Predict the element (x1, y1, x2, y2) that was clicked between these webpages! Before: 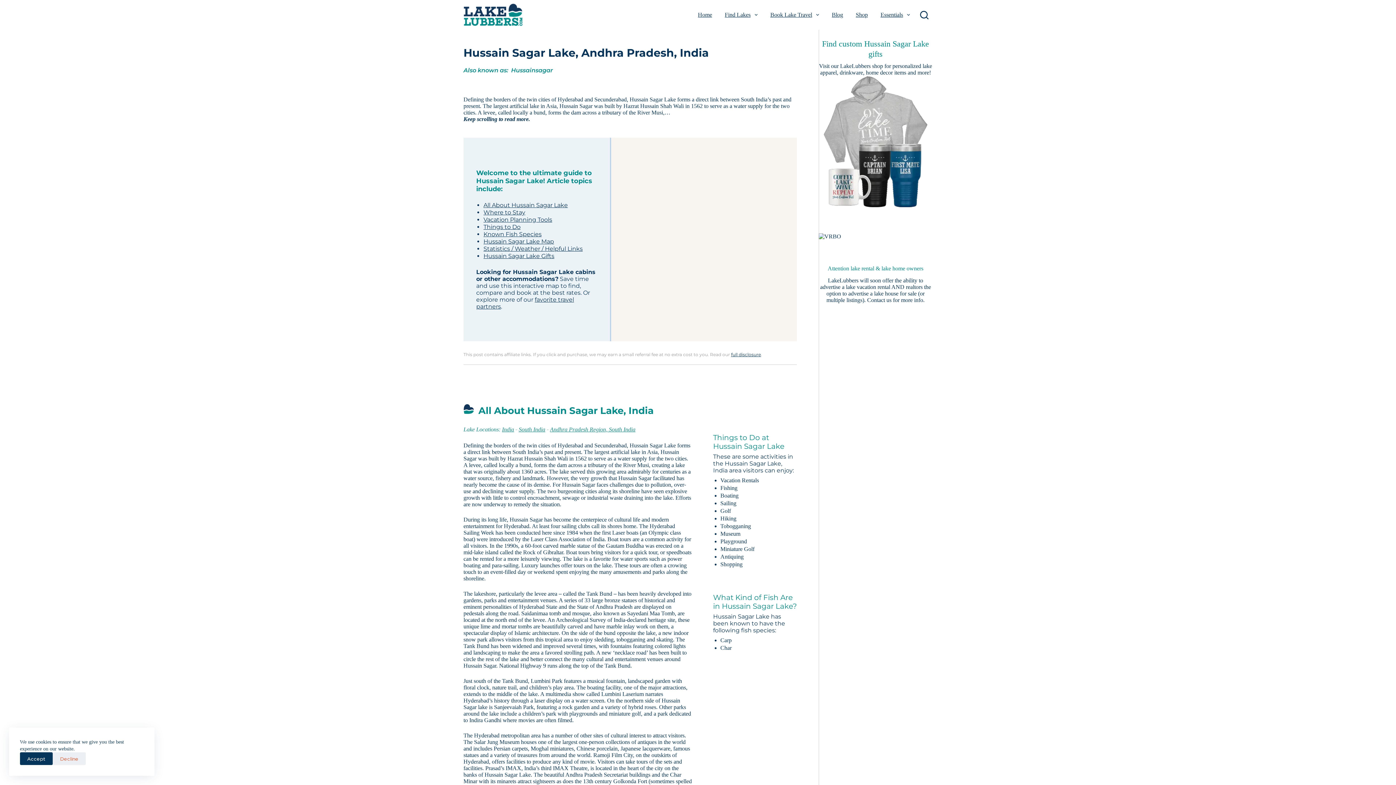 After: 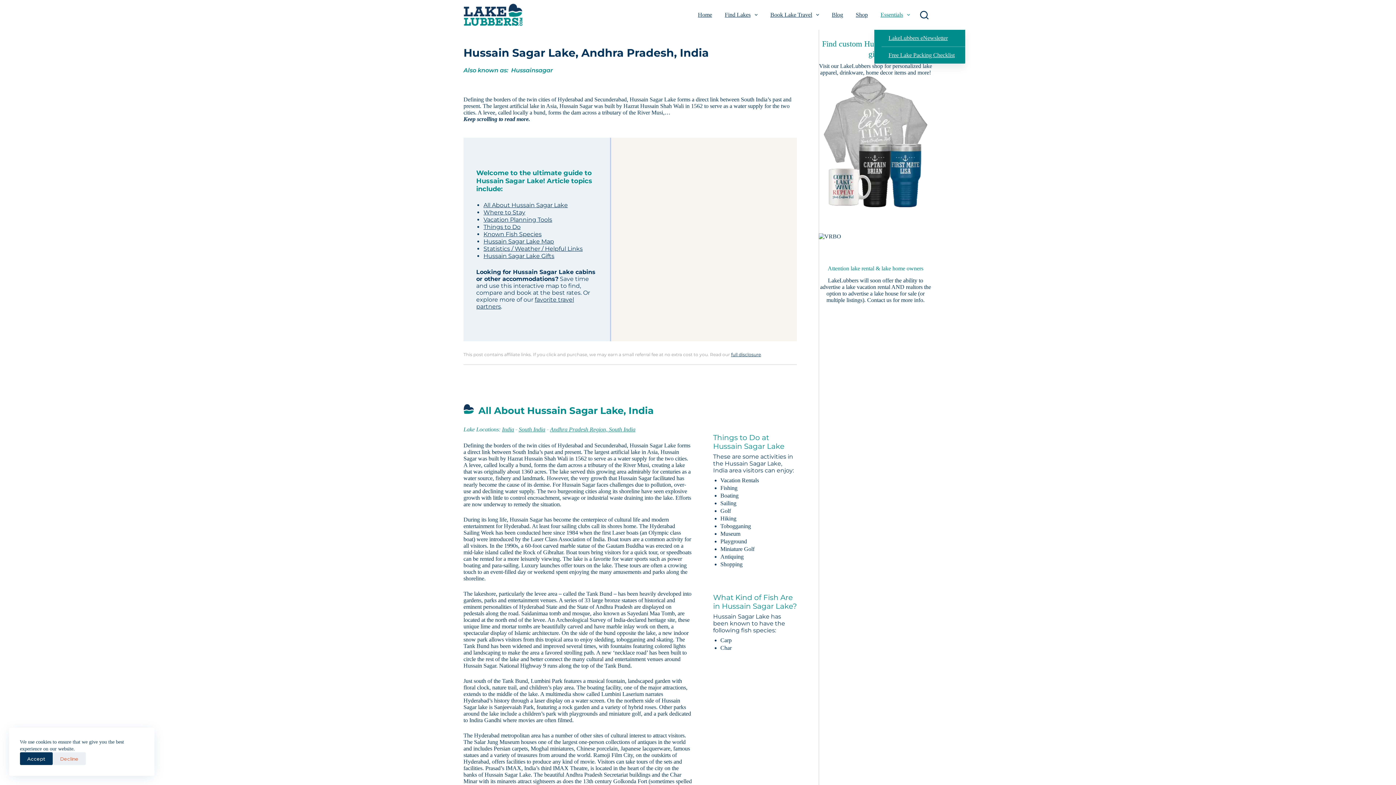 Action: label: Essentials bbox: (874, 0, 916, 29)